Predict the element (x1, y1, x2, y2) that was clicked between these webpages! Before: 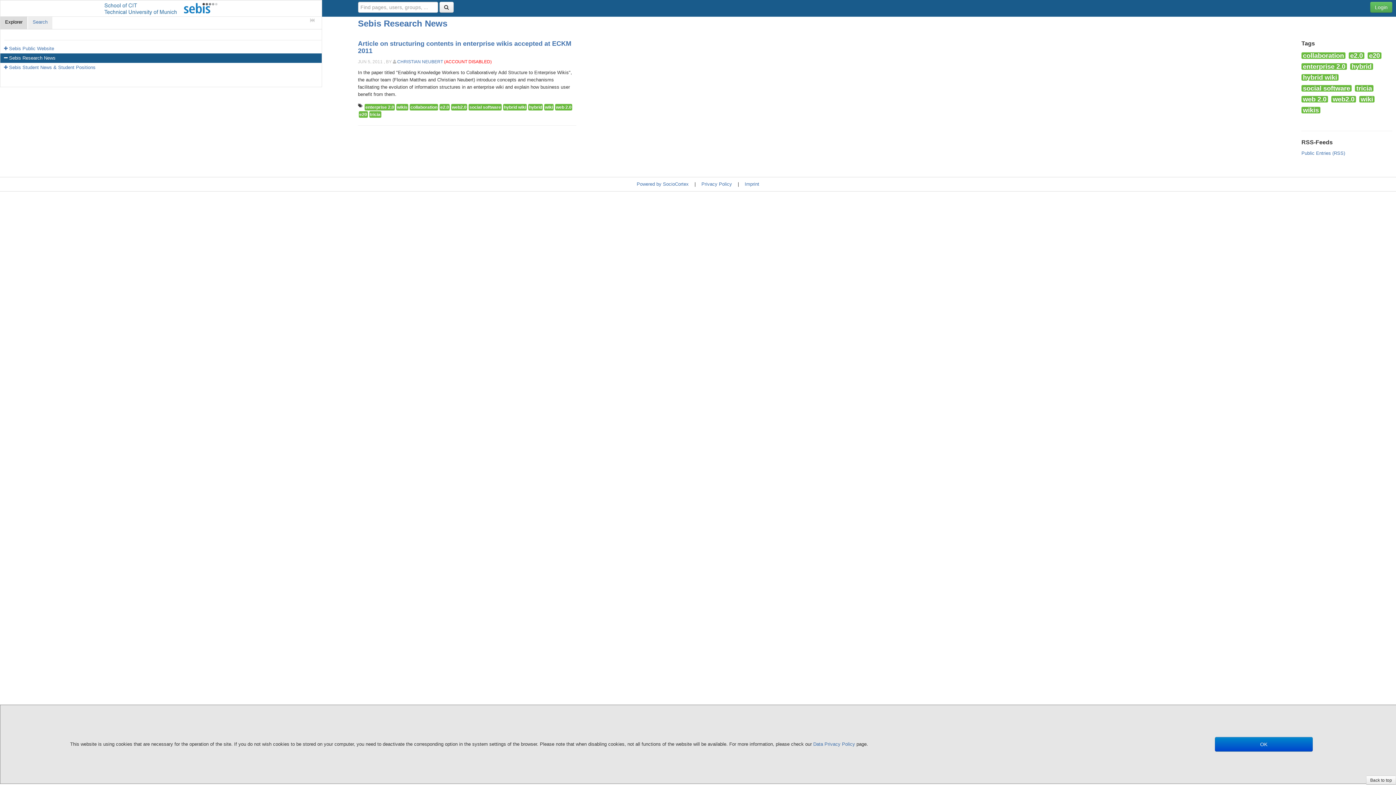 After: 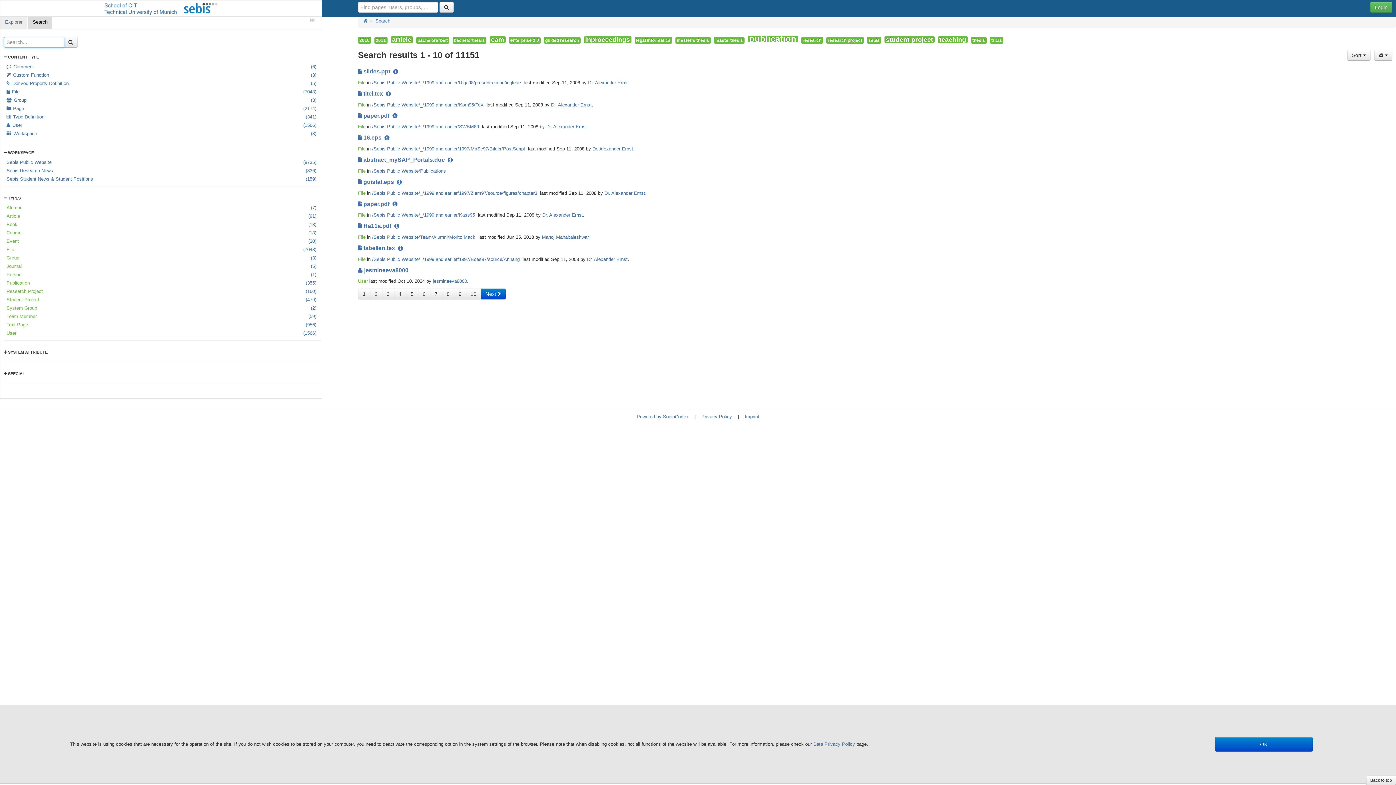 Action: bbox: (439, 1, 453, 12)